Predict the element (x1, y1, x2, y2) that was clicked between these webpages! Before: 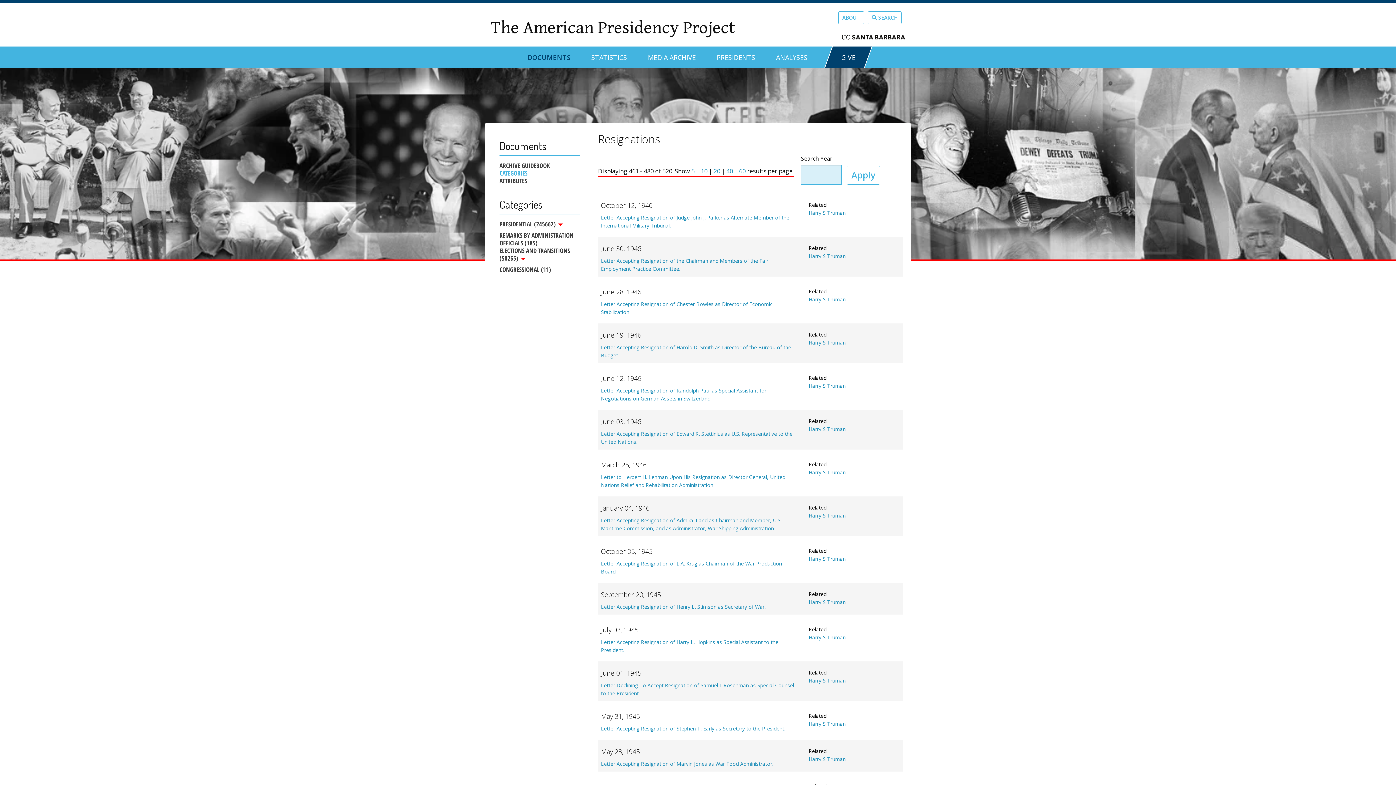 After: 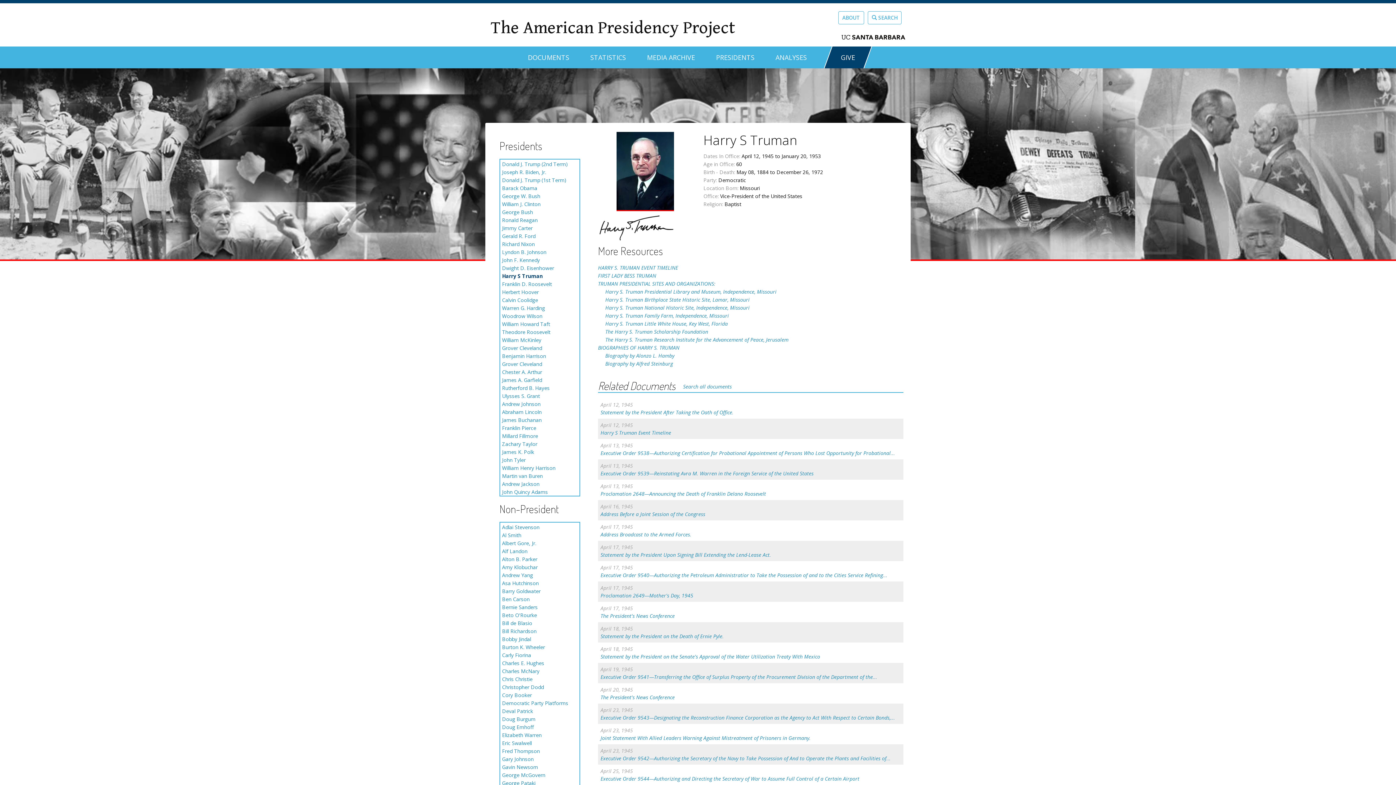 Action: label: Harry S Truman bbox: (808, 296, 845, 302)